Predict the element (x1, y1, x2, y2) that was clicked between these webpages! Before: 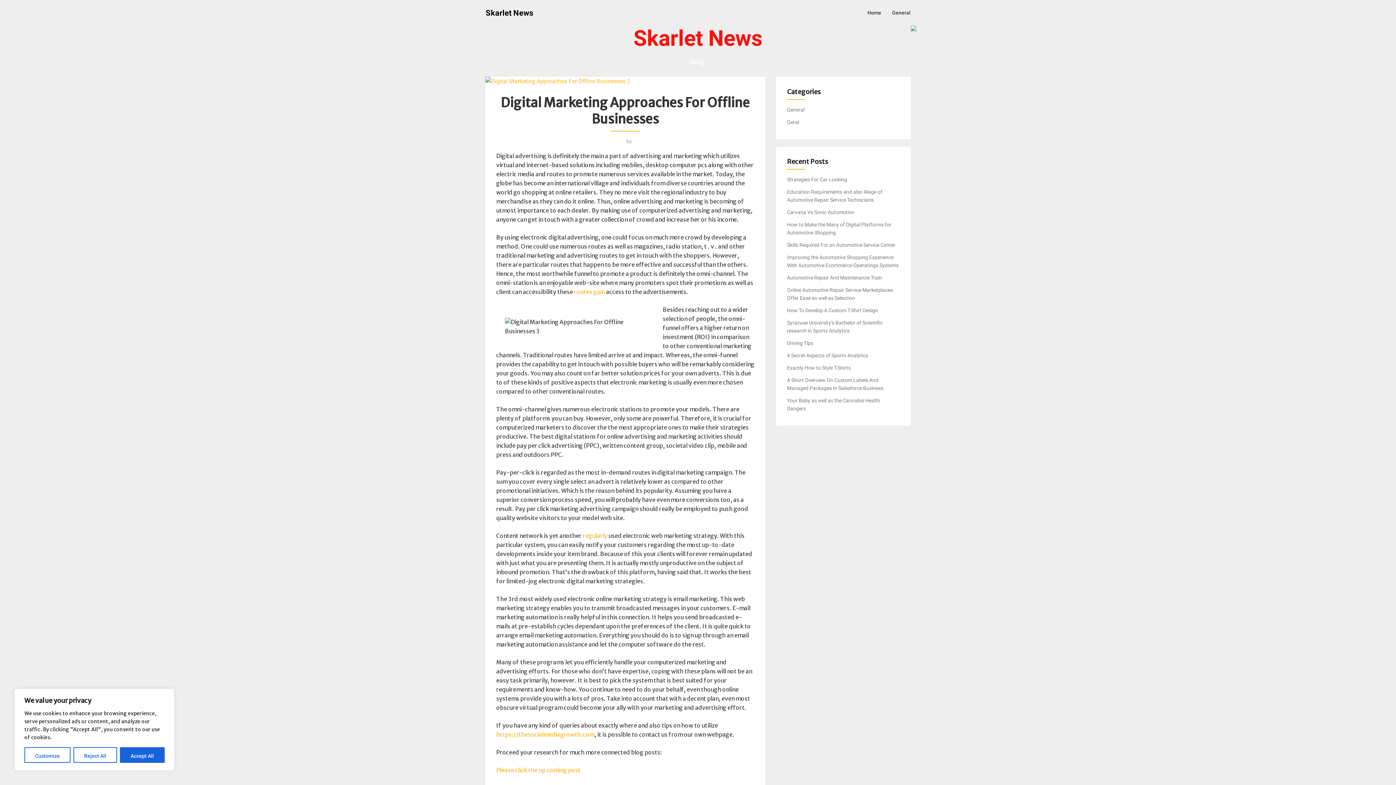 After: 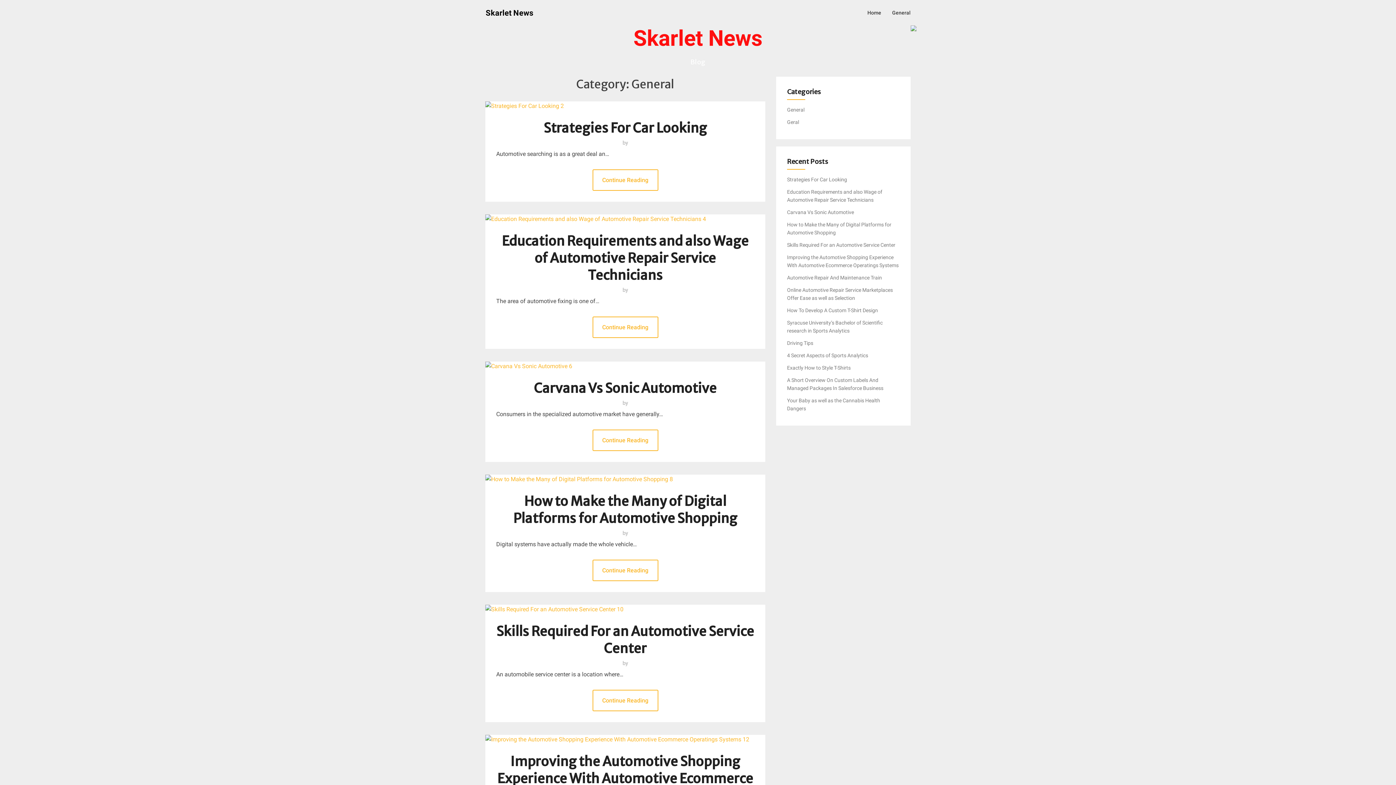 Action: bbox: (787, 106, 804, 112) label: General